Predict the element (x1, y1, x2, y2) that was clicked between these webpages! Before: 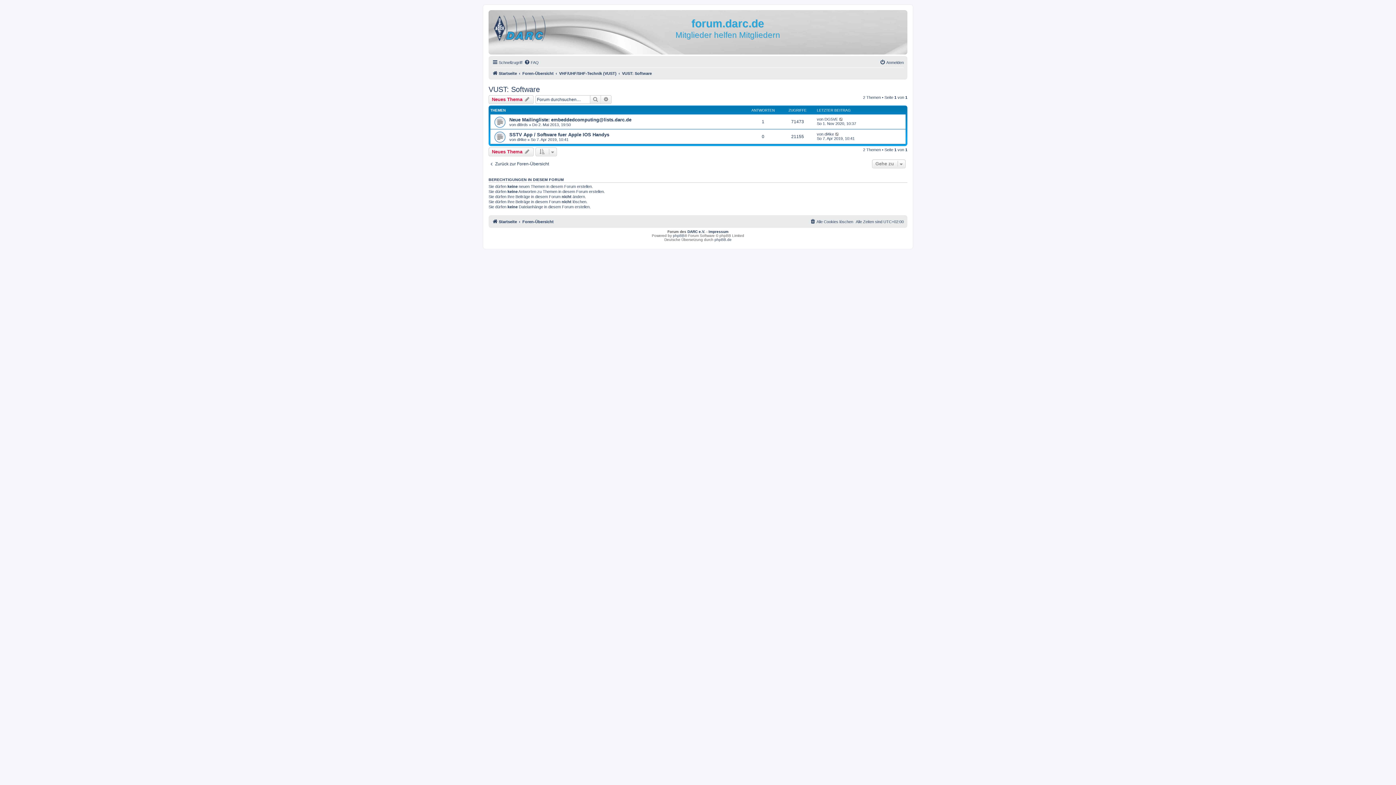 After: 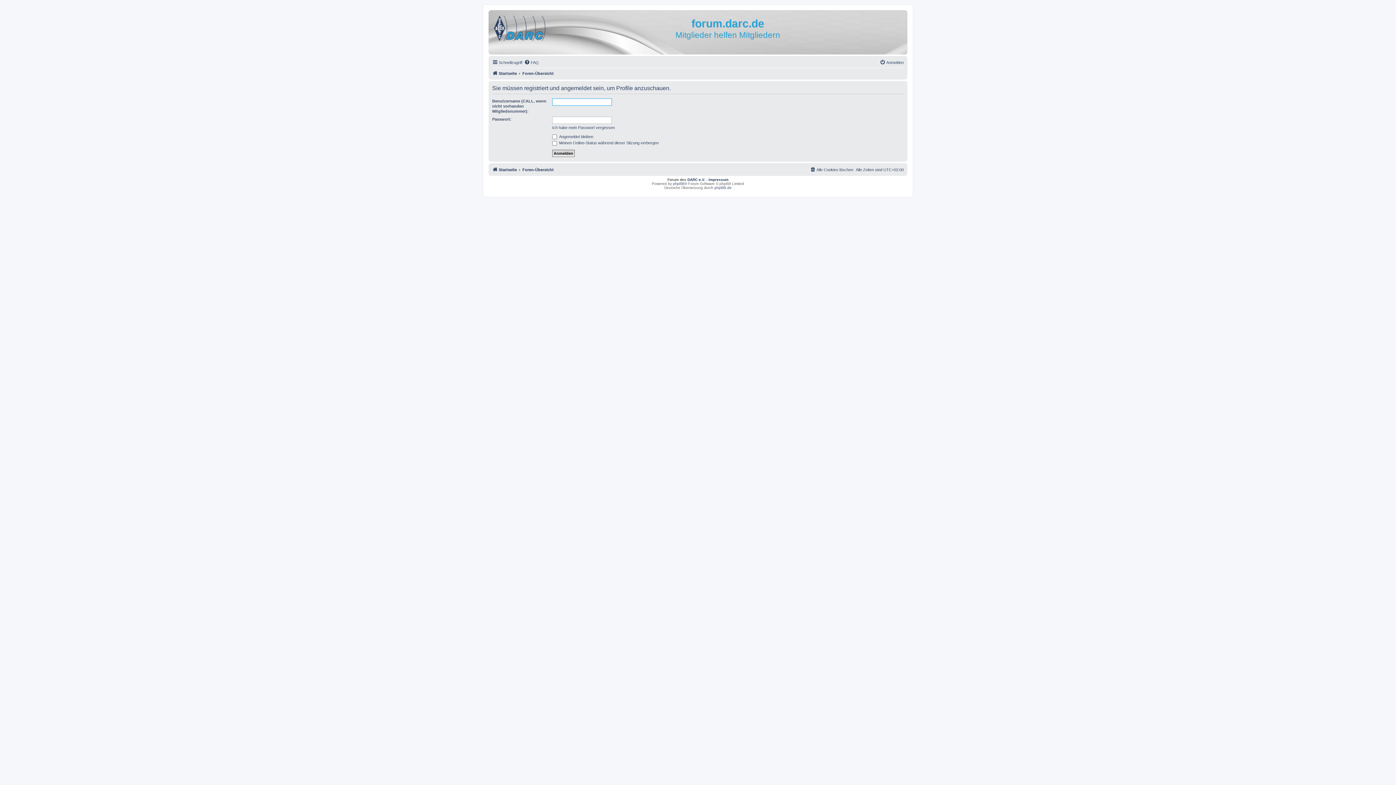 Action: bbox: (517, 122, 528, 126) label: dl8rds